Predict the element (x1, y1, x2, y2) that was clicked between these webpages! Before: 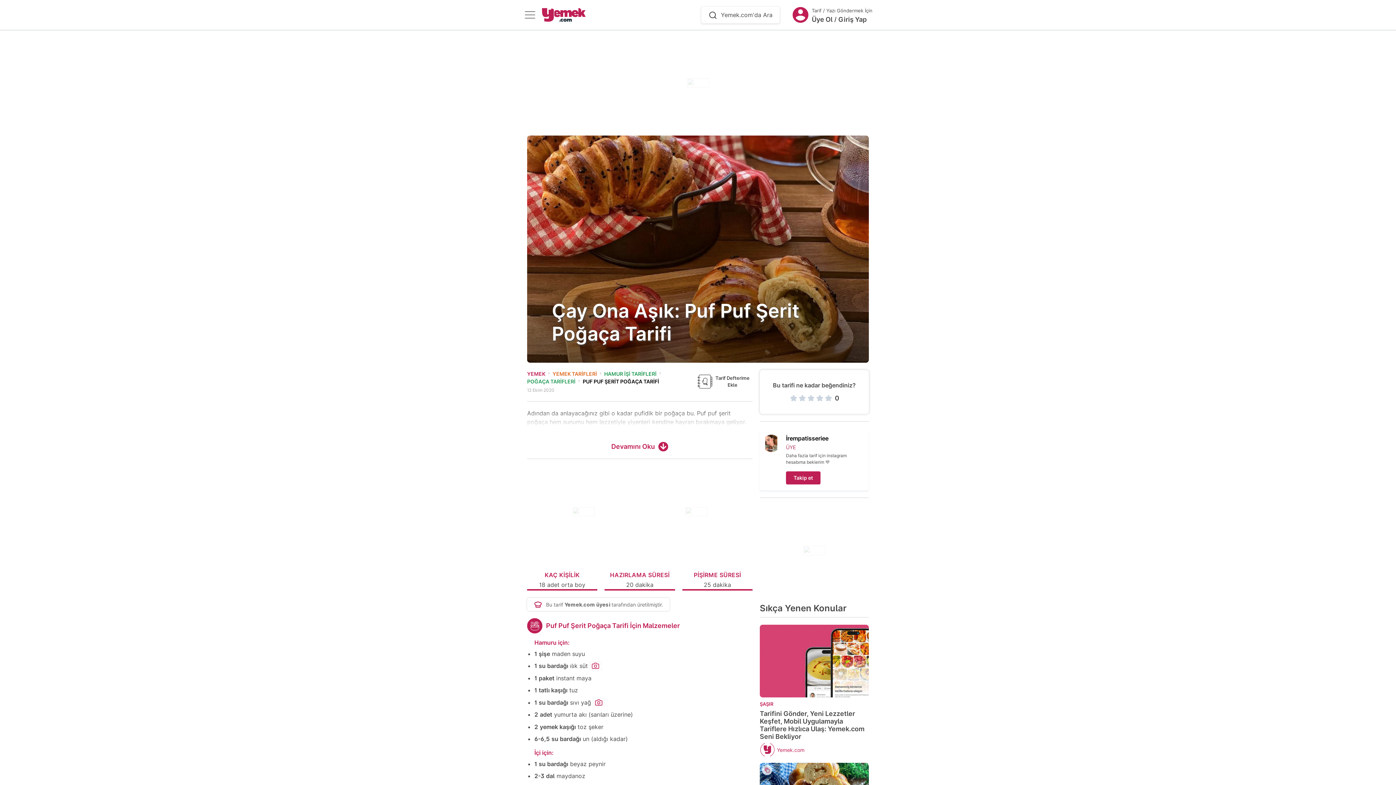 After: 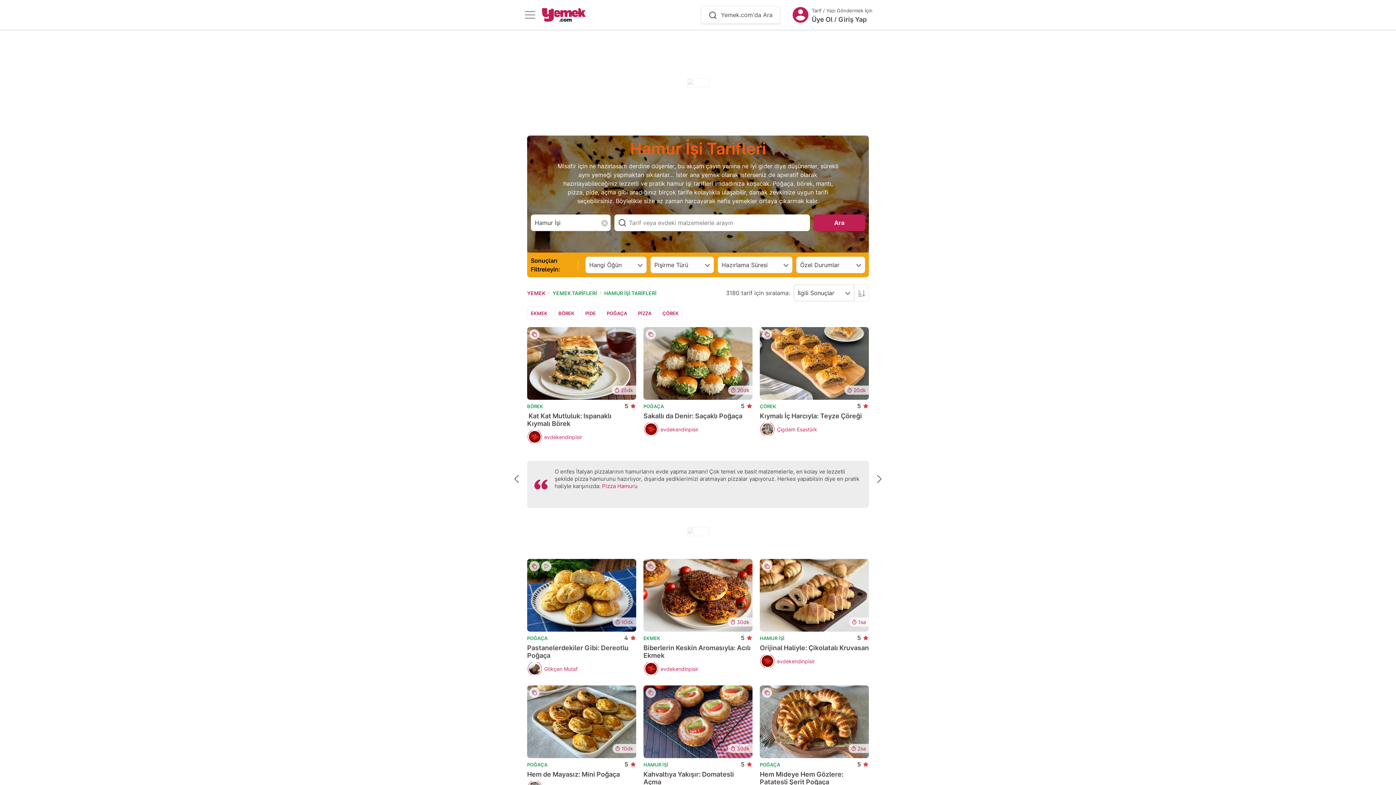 Action: label: HAMUR İŞİ TARİFLERİ bbox: (604, 370, 656, 377)